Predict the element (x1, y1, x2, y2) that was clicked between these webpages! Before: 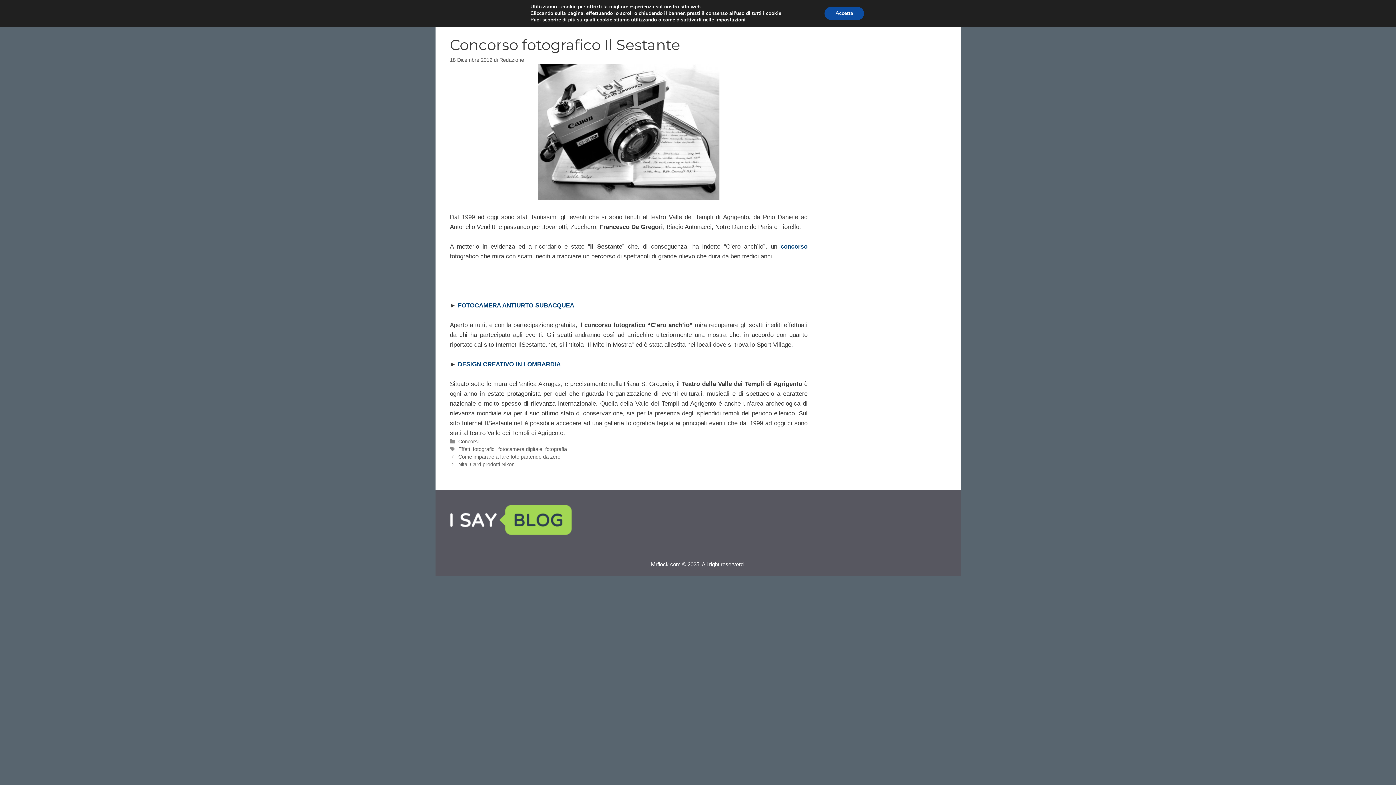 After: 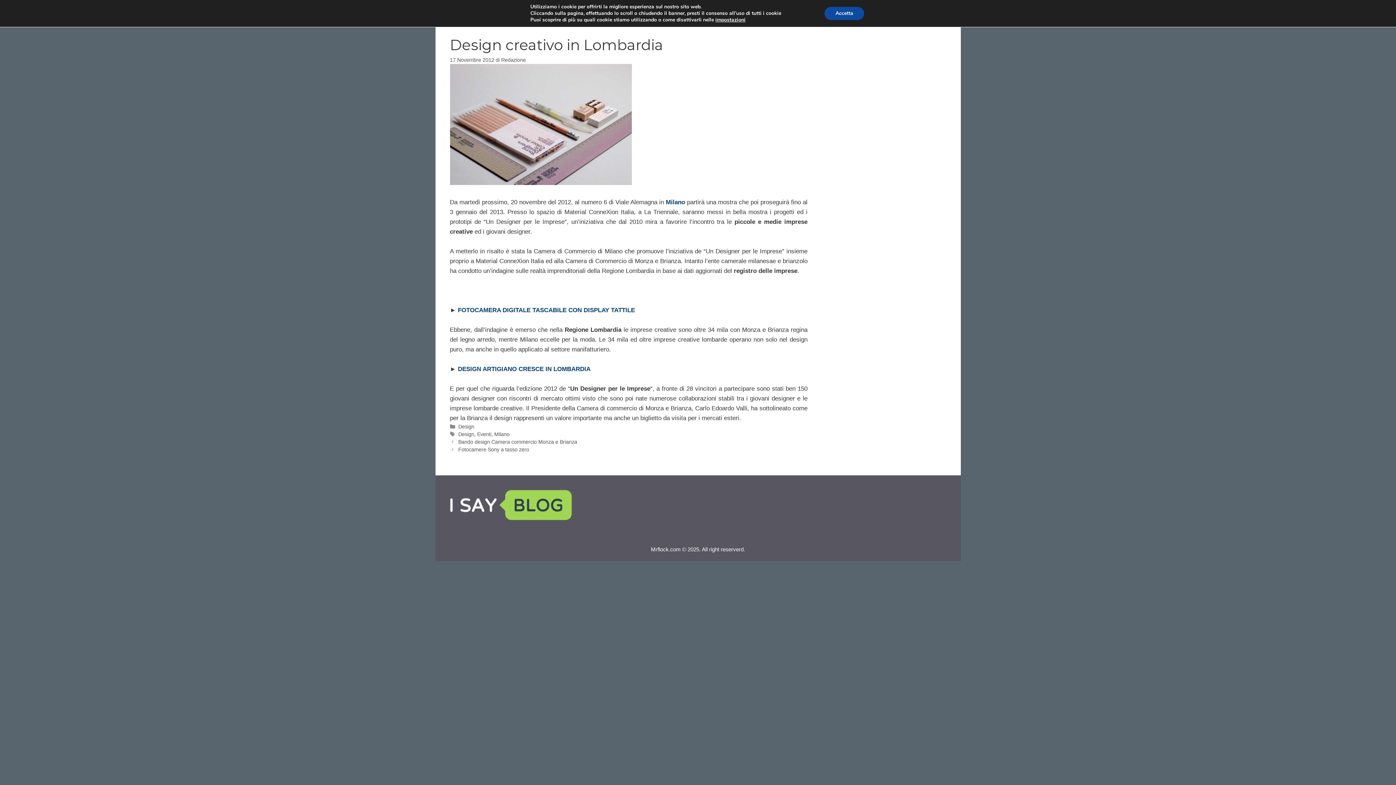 Action: bbox: (458, 360, 560, 367) label: DESIGN CREATIVO IN LOMBARDIA